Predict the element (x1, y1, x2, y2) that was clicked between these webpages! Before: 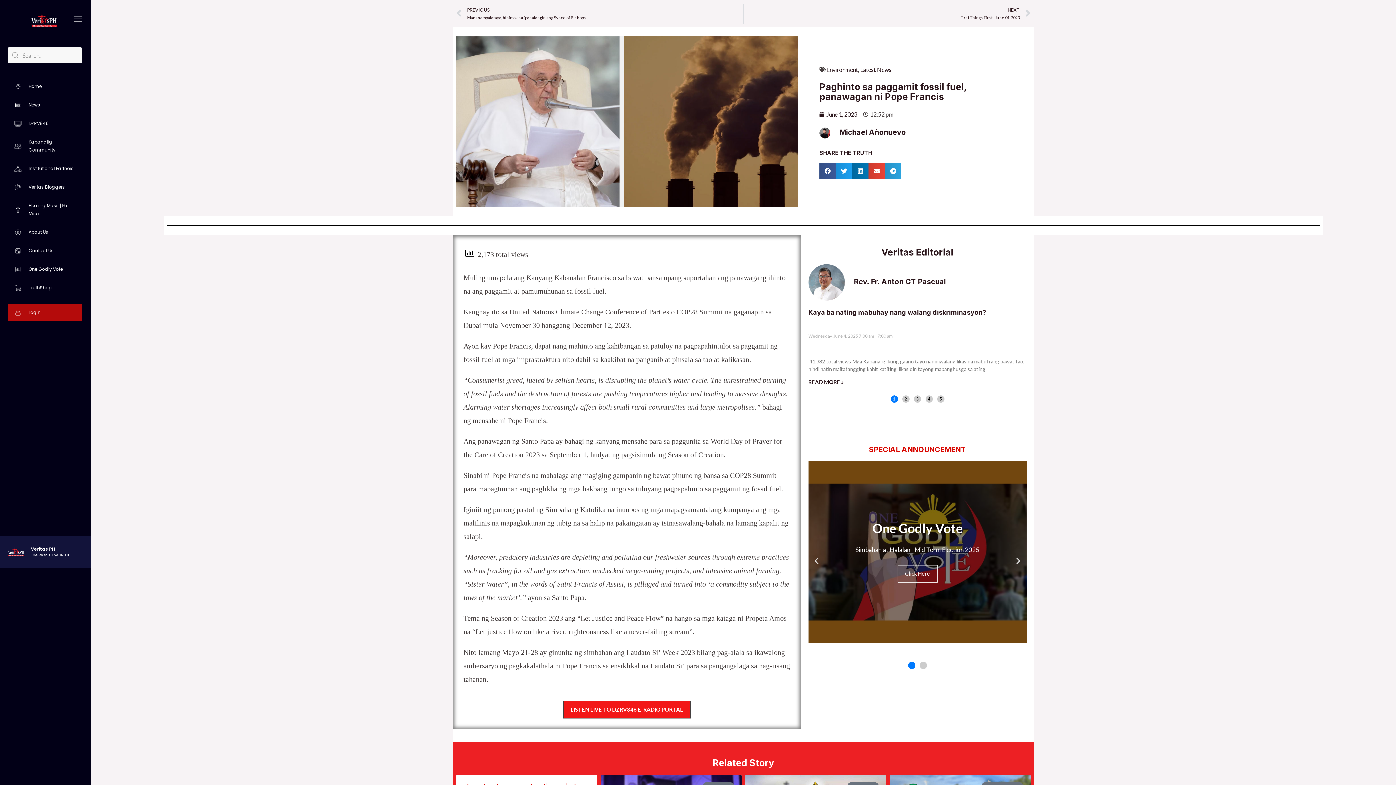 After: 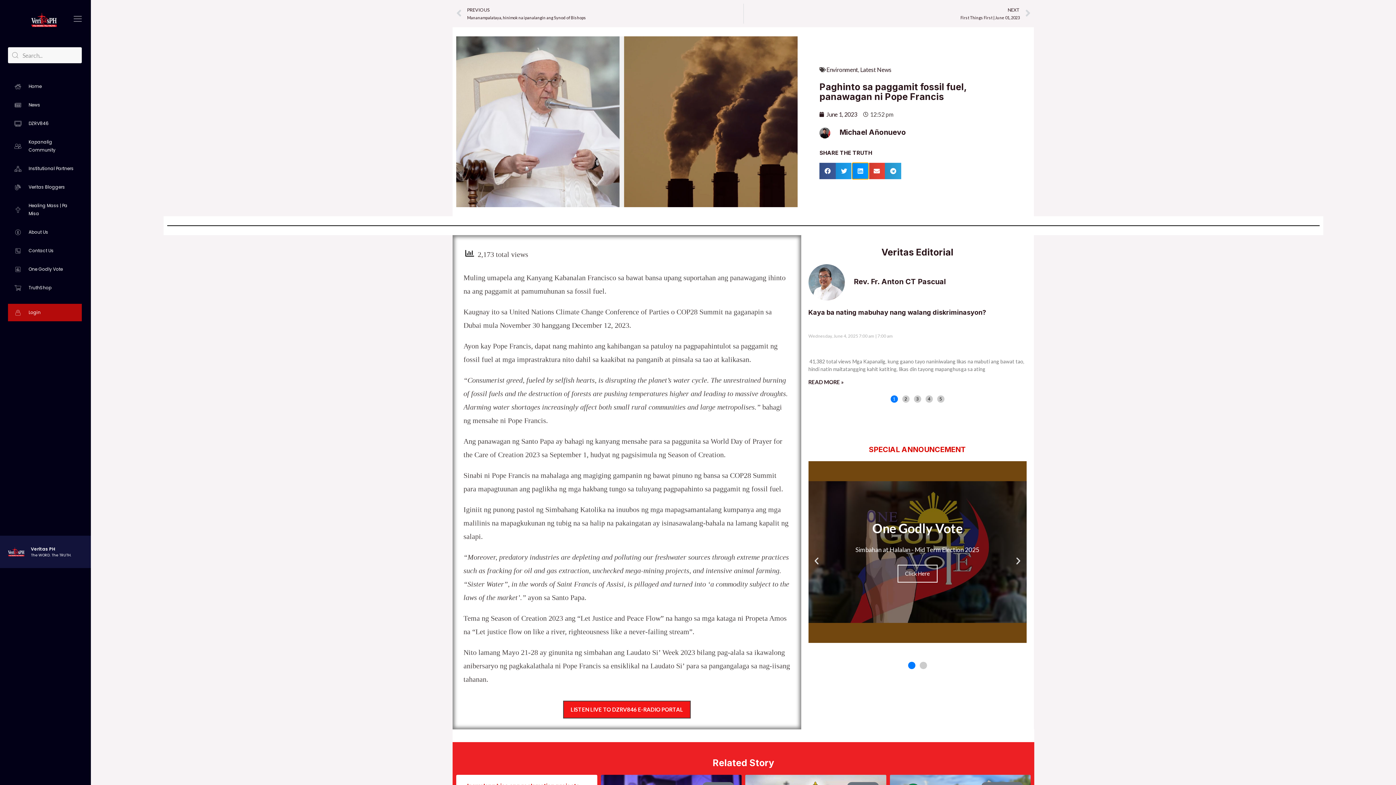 Action: label: Share on linkedin bbox: (852, 162, 868, 179)